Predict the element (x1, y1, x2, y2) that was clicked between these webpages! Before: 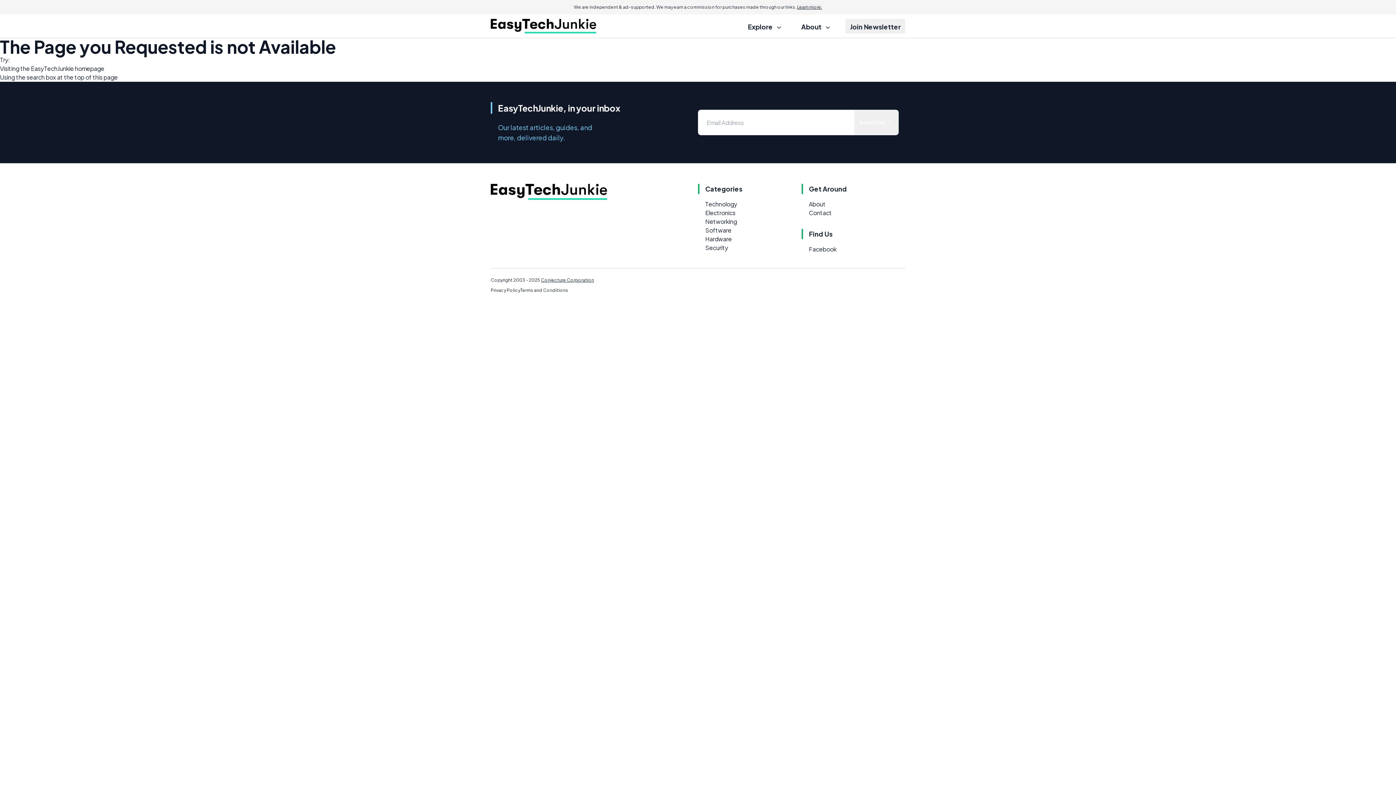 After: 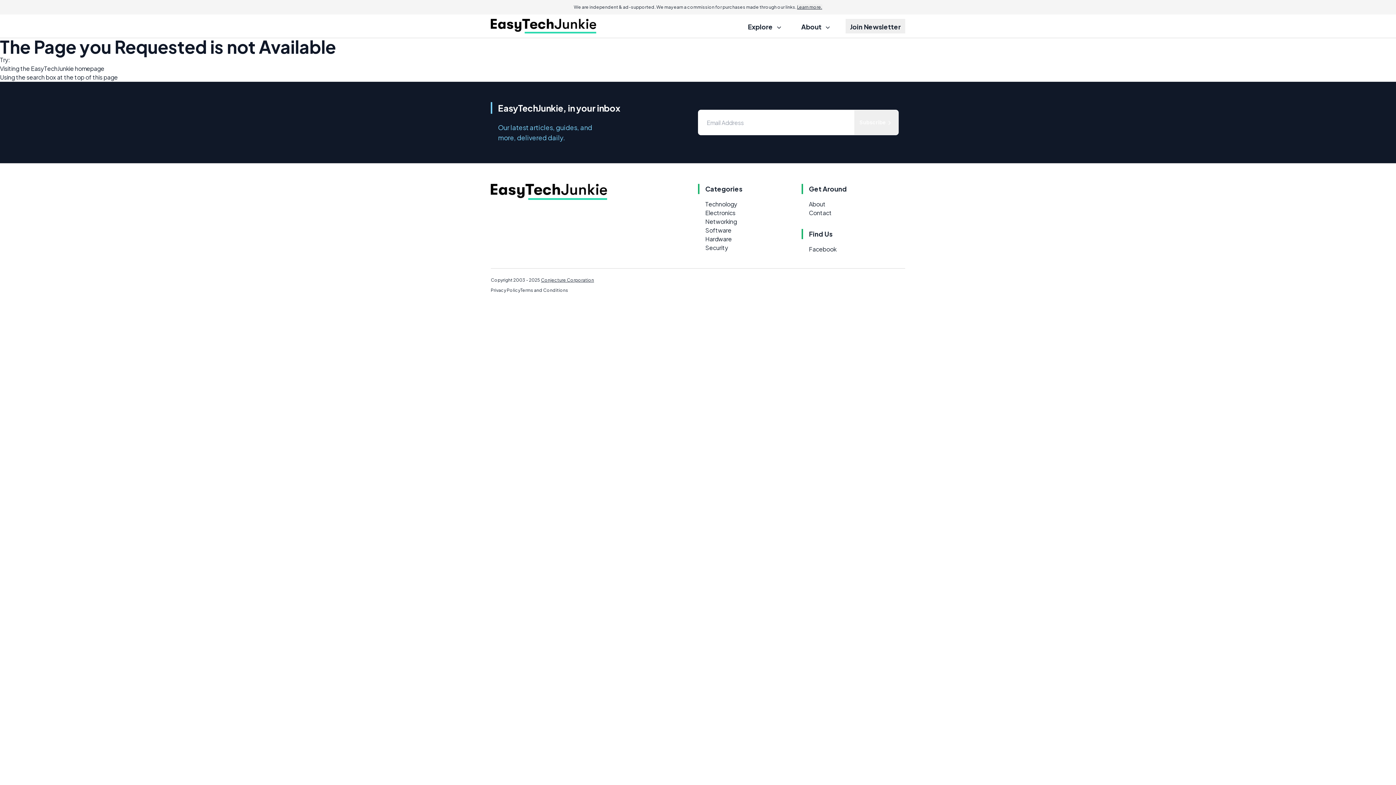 Action: bbox: (809, 200, 825, 208) label: About